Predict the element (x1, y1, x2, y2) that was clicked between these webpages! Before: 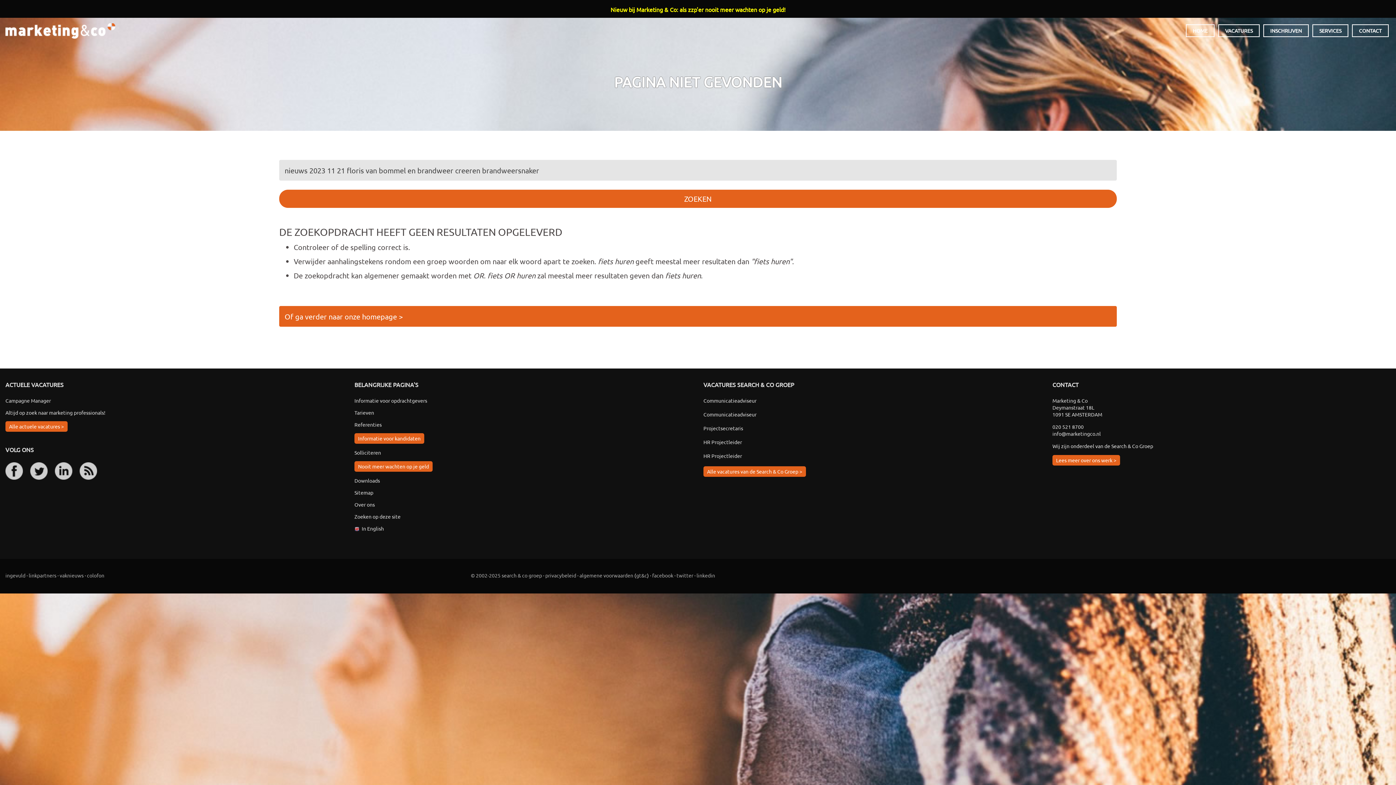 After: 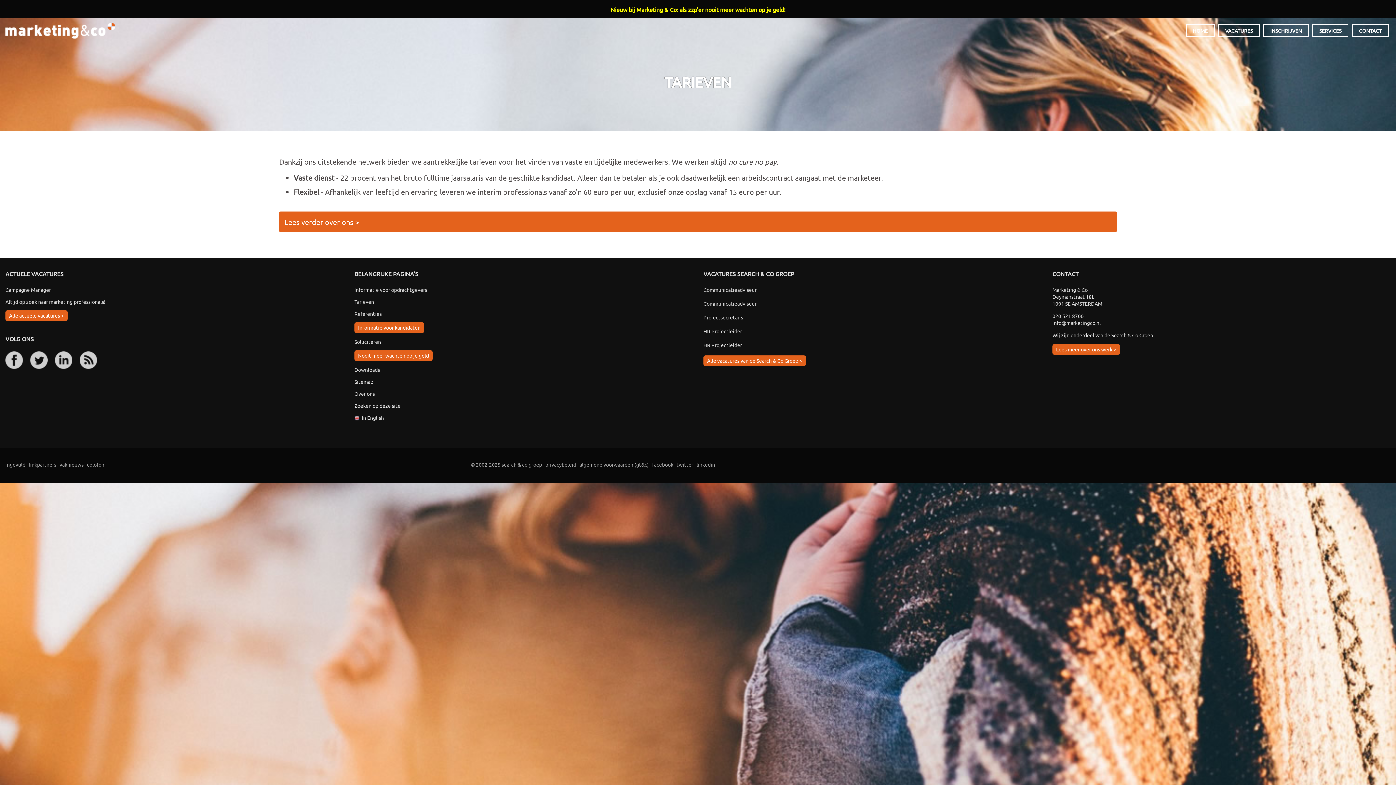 Action: bbox: (354, 409, 374, 416) label: Tarieven